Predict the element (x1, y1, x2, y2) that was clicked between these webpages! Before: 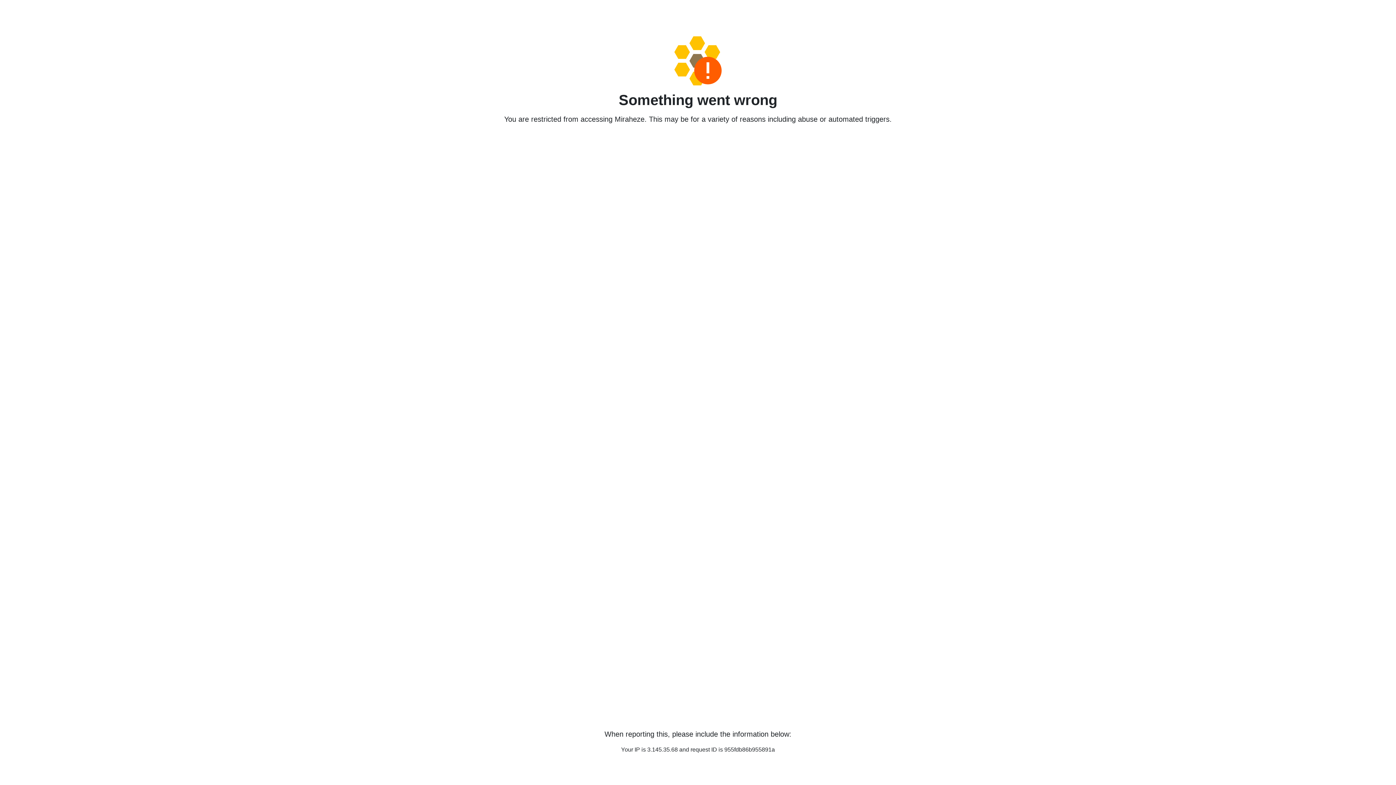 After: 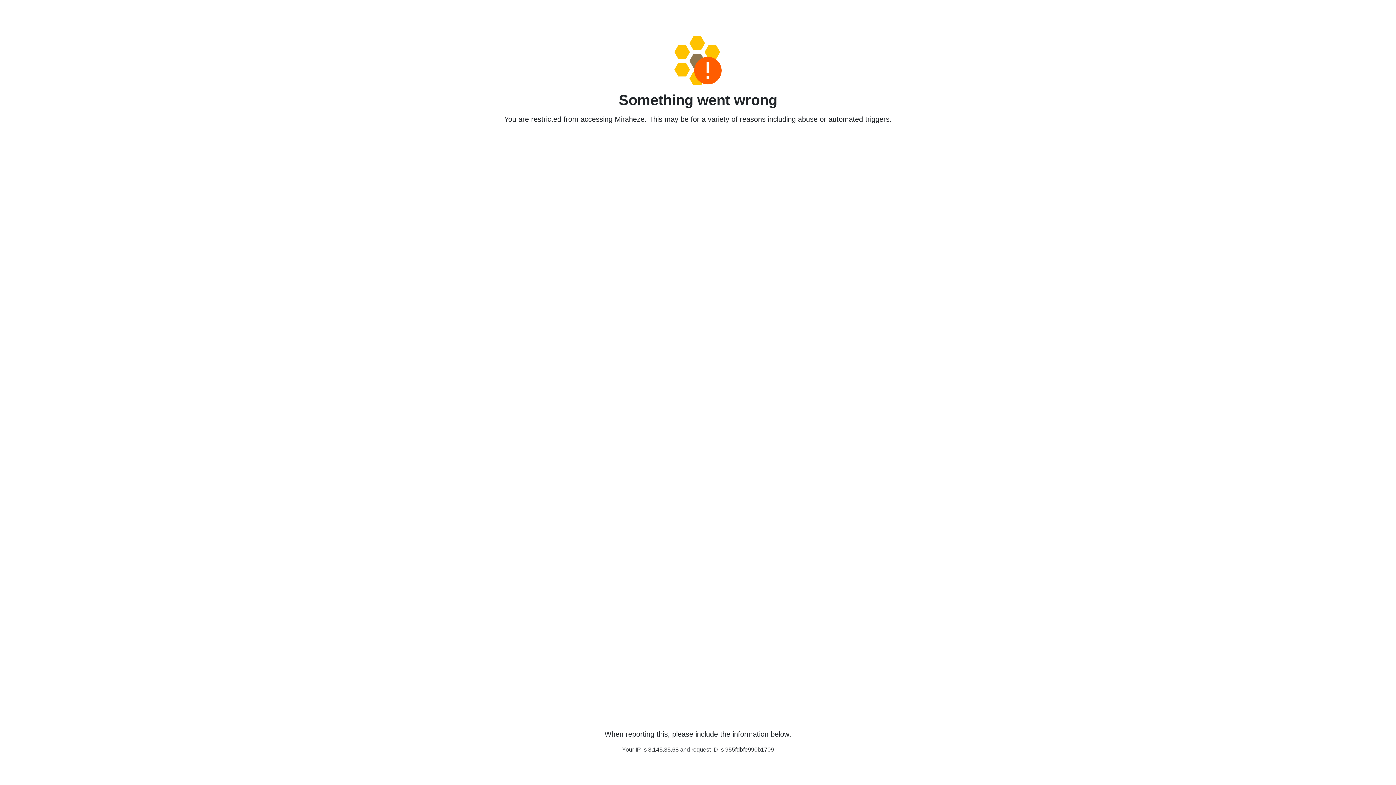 Action: bbox: (458, 36, 938, 85)